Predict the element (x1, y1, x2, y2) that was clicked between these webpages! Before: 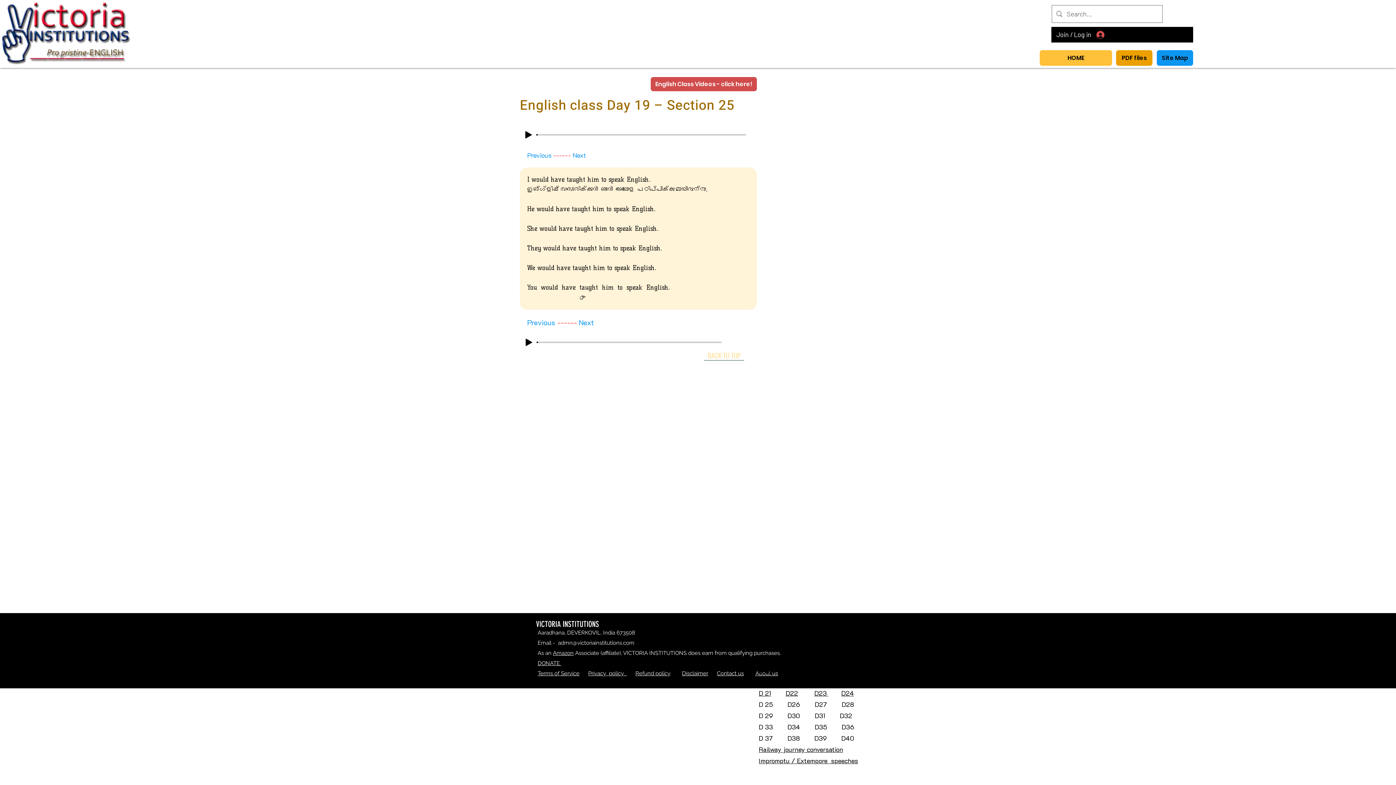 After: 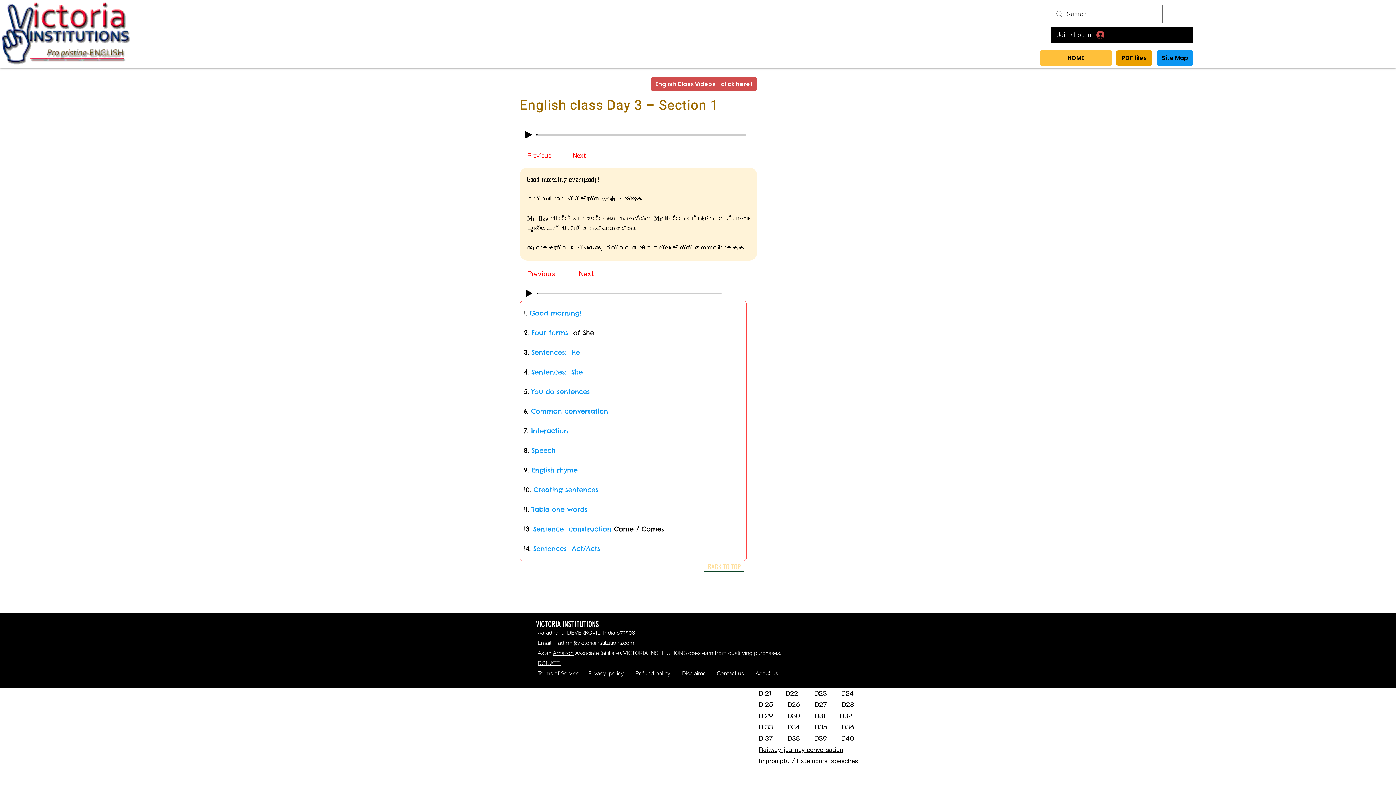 Action: label: D03 bbox: (813, 632, 826, 641)